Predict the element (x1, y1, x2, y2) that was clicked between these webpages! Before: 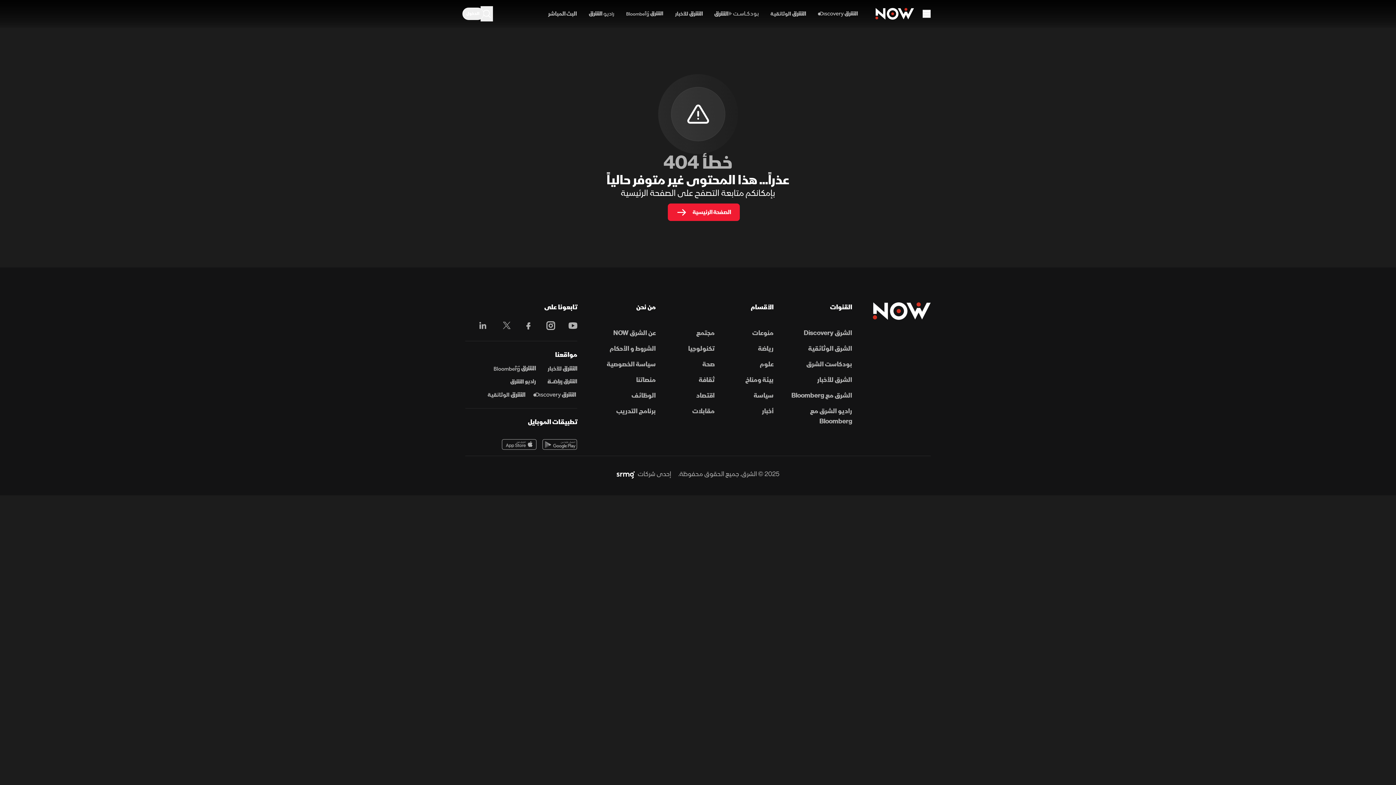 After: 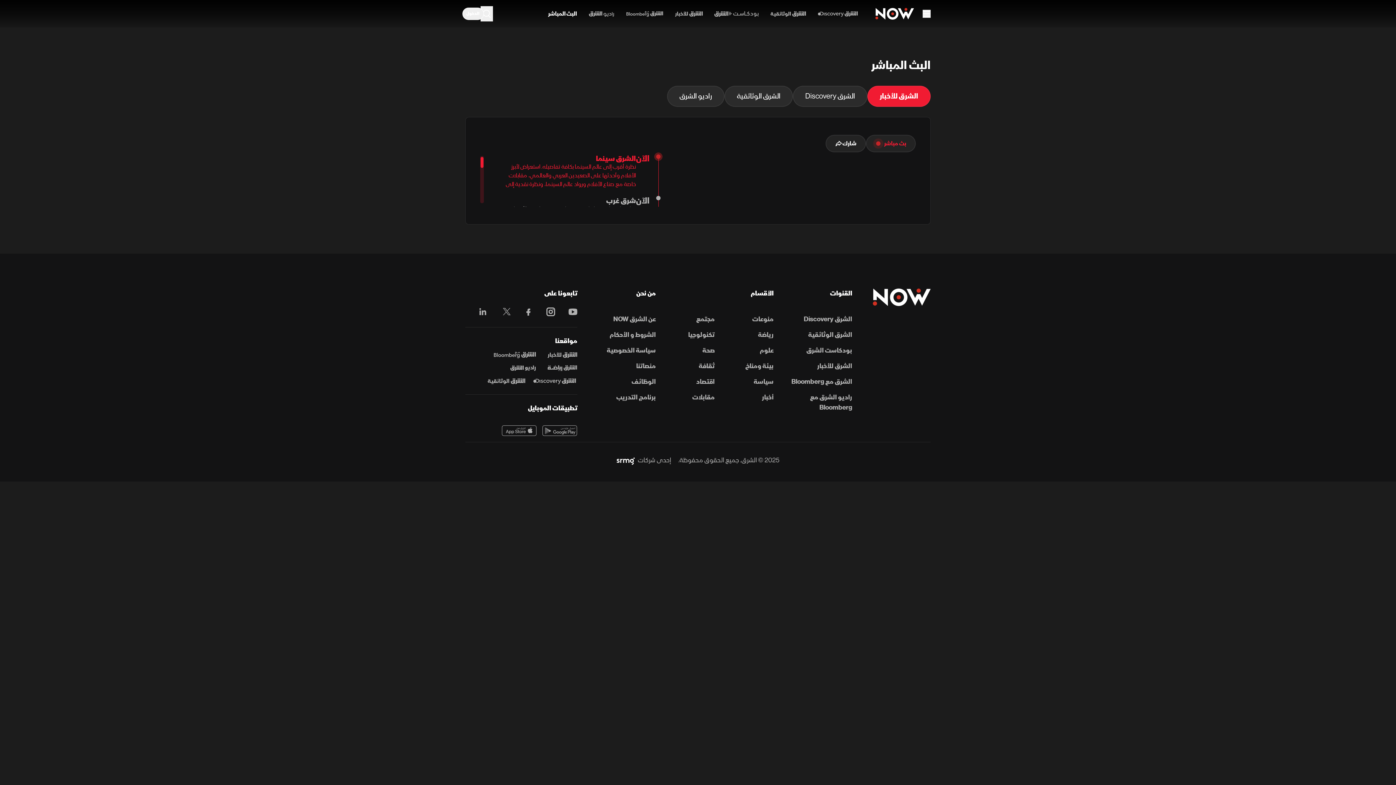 Action: label: البث المباشر
البث المباشر bbox: (548, 5, 577, 22)